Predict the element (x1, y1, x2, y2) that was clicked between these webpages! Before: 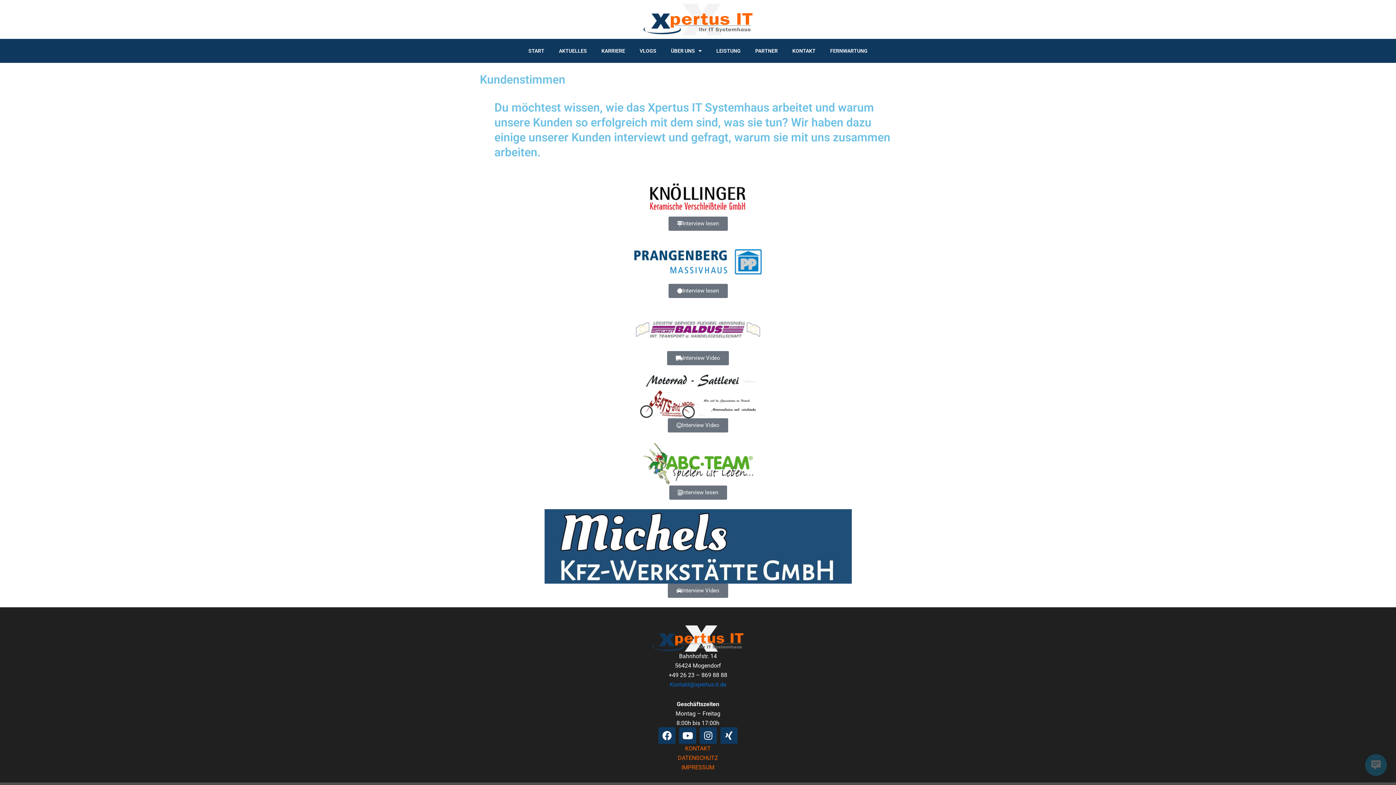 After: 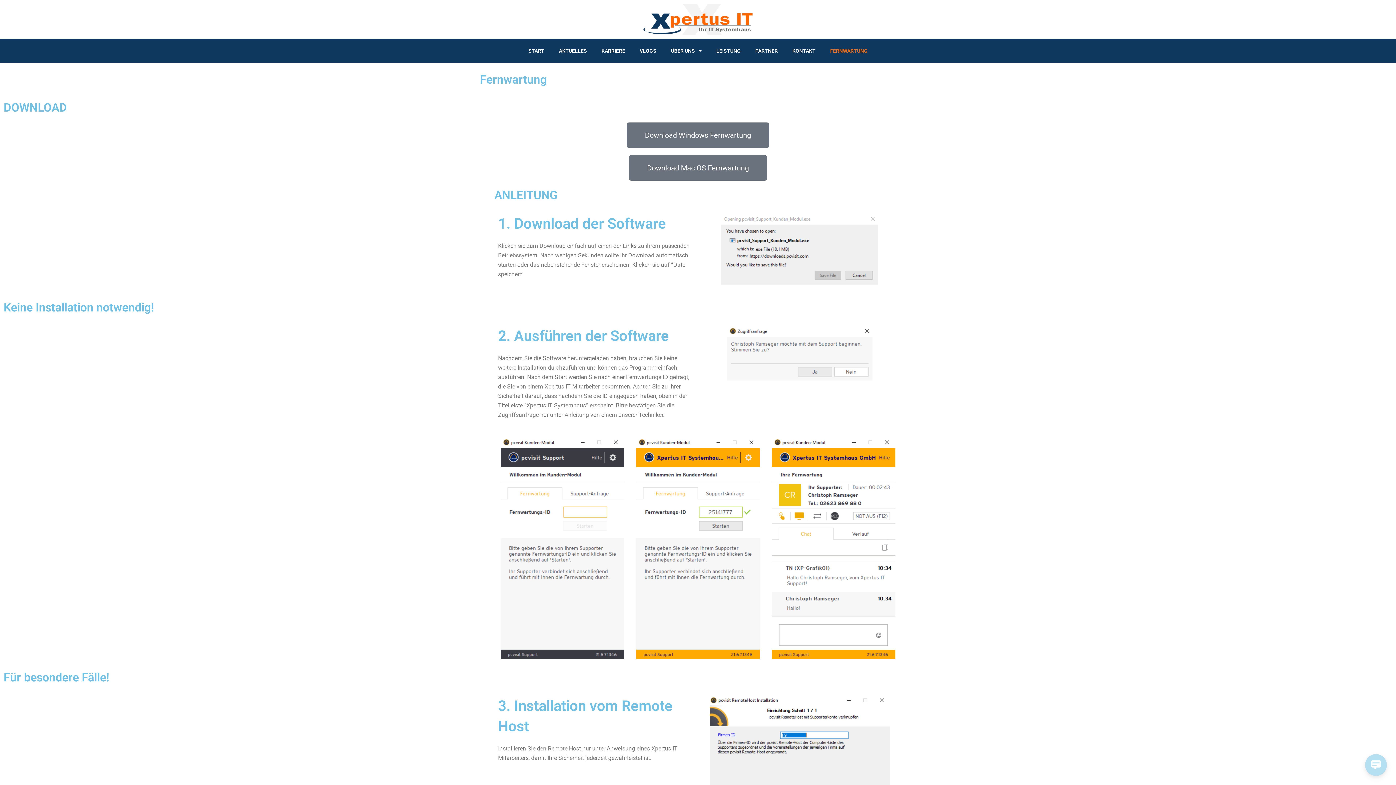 Action: label: FERNWARTUNG bbox: (823, 42, 875, 59)